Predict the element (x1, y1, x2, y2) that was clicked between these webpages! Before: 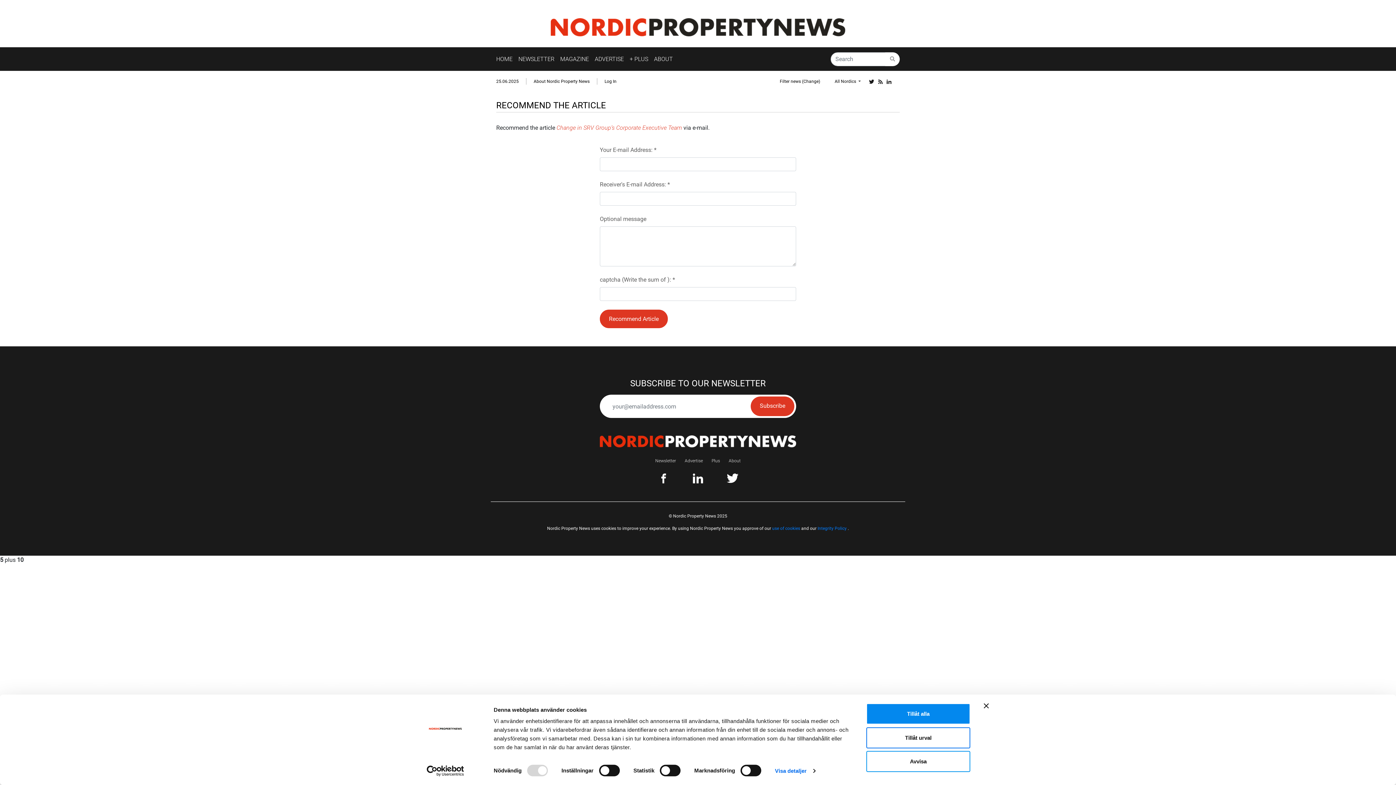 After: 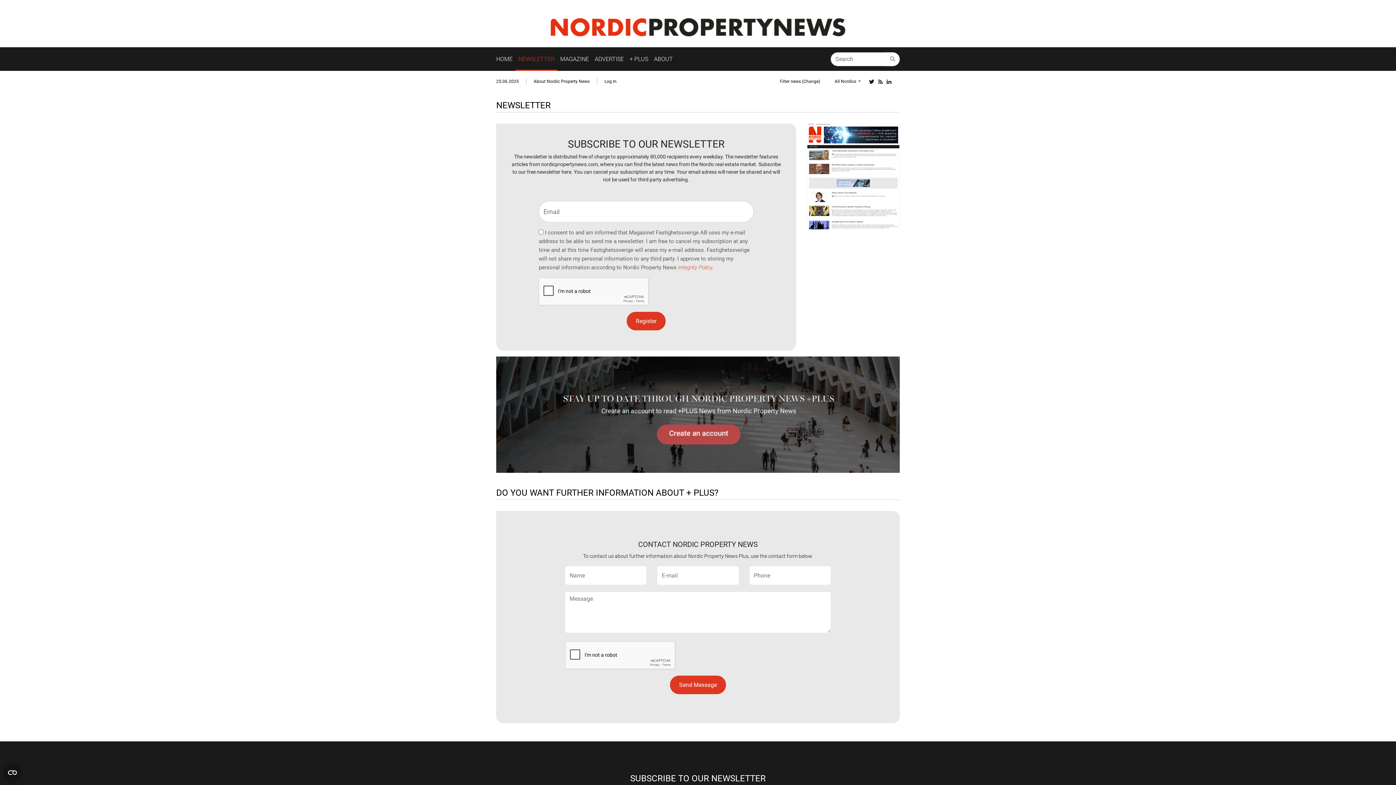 Action: bbox: (515, 51, 557, 66) label: NEWSLETTER